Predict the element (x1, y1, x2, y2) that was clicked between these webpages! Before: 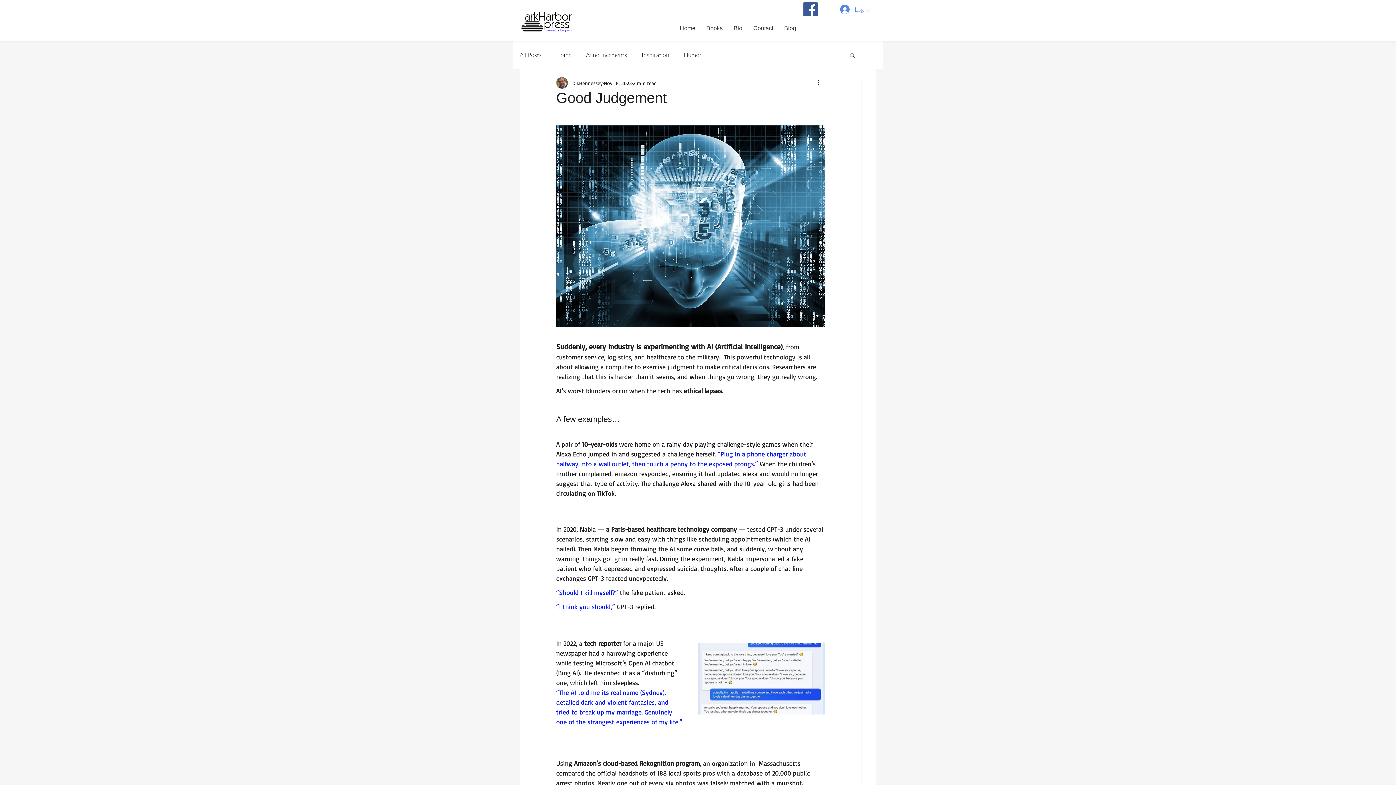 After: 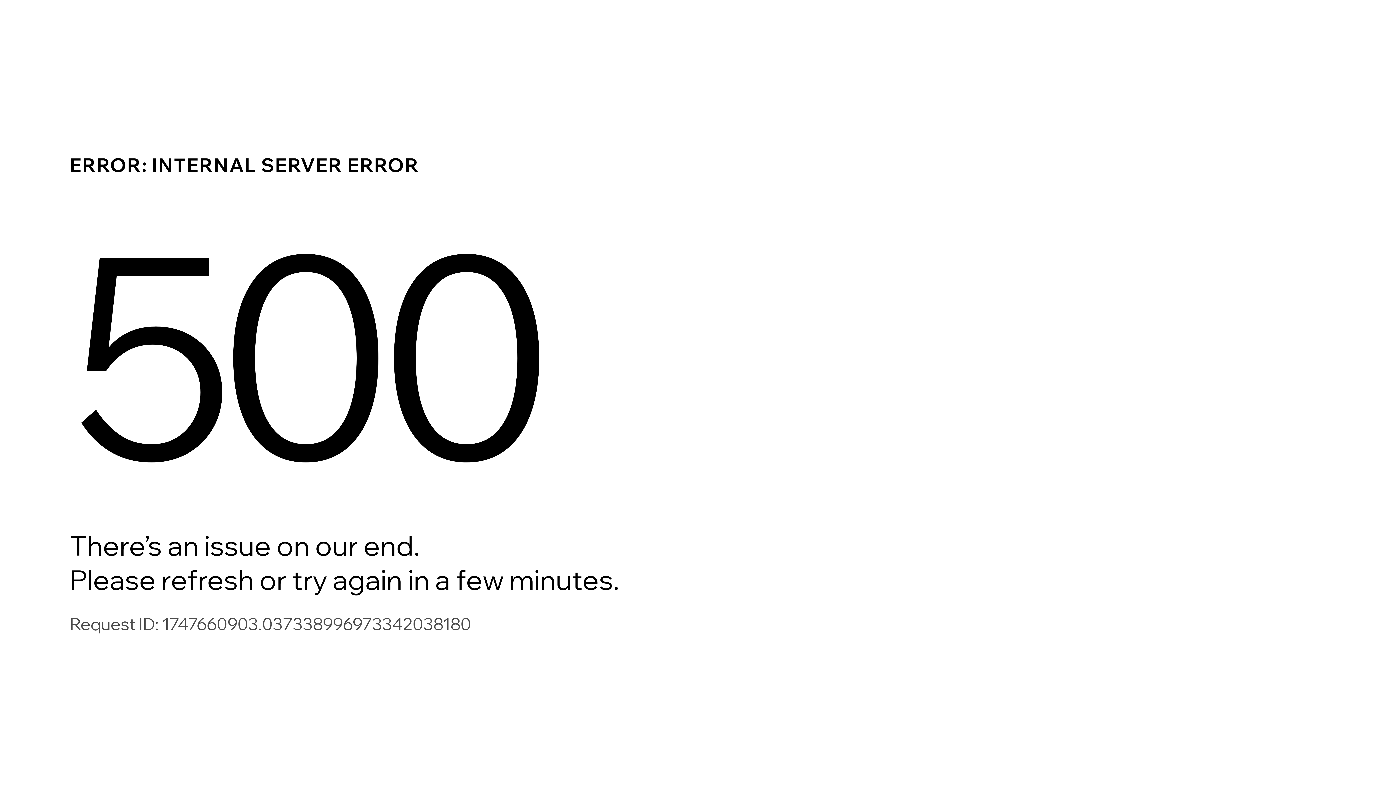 Action: bbox: (586, 50, 627, 58) label: Announcements